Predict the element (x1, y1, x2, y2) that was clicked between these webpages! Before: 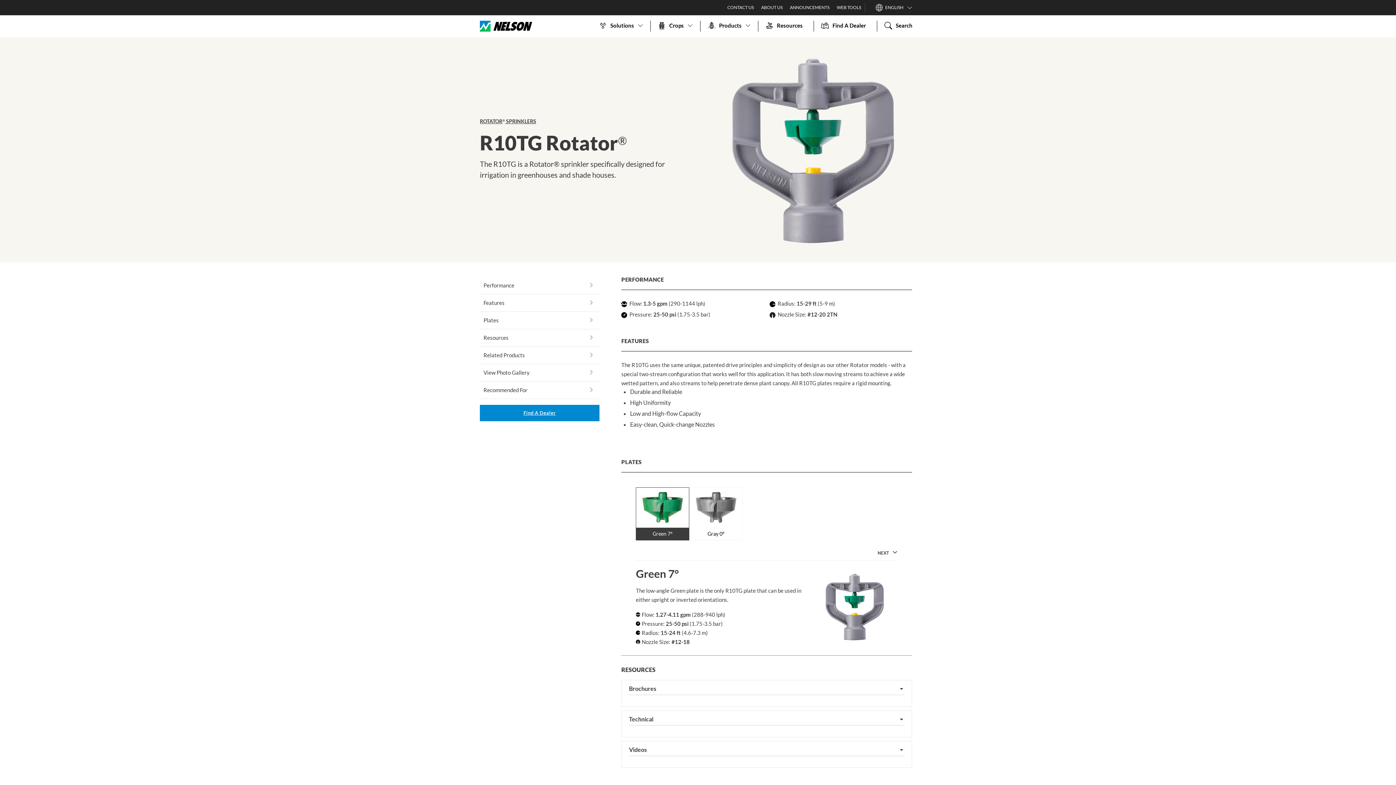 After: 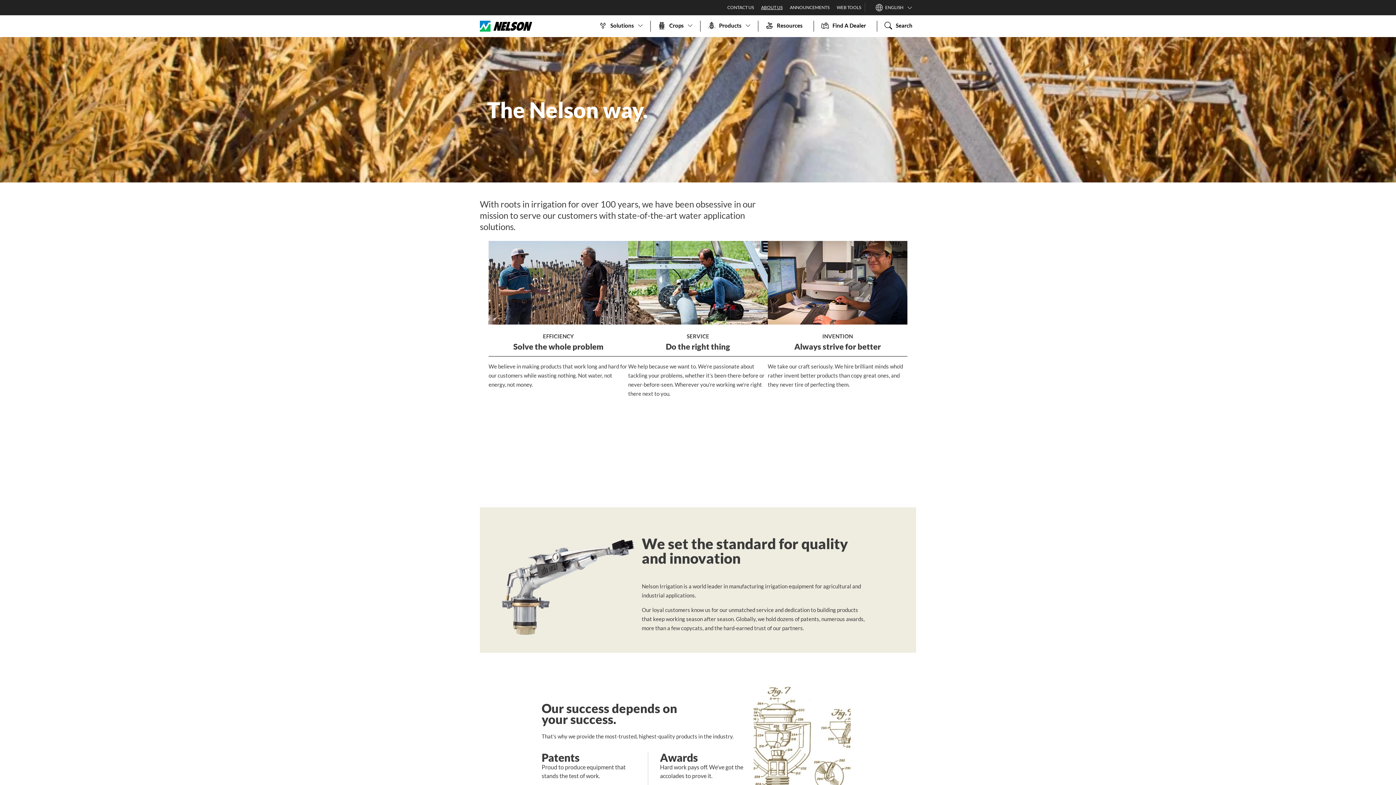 Action: label: ABOUT US bbox: (757, 1, 786, 13)